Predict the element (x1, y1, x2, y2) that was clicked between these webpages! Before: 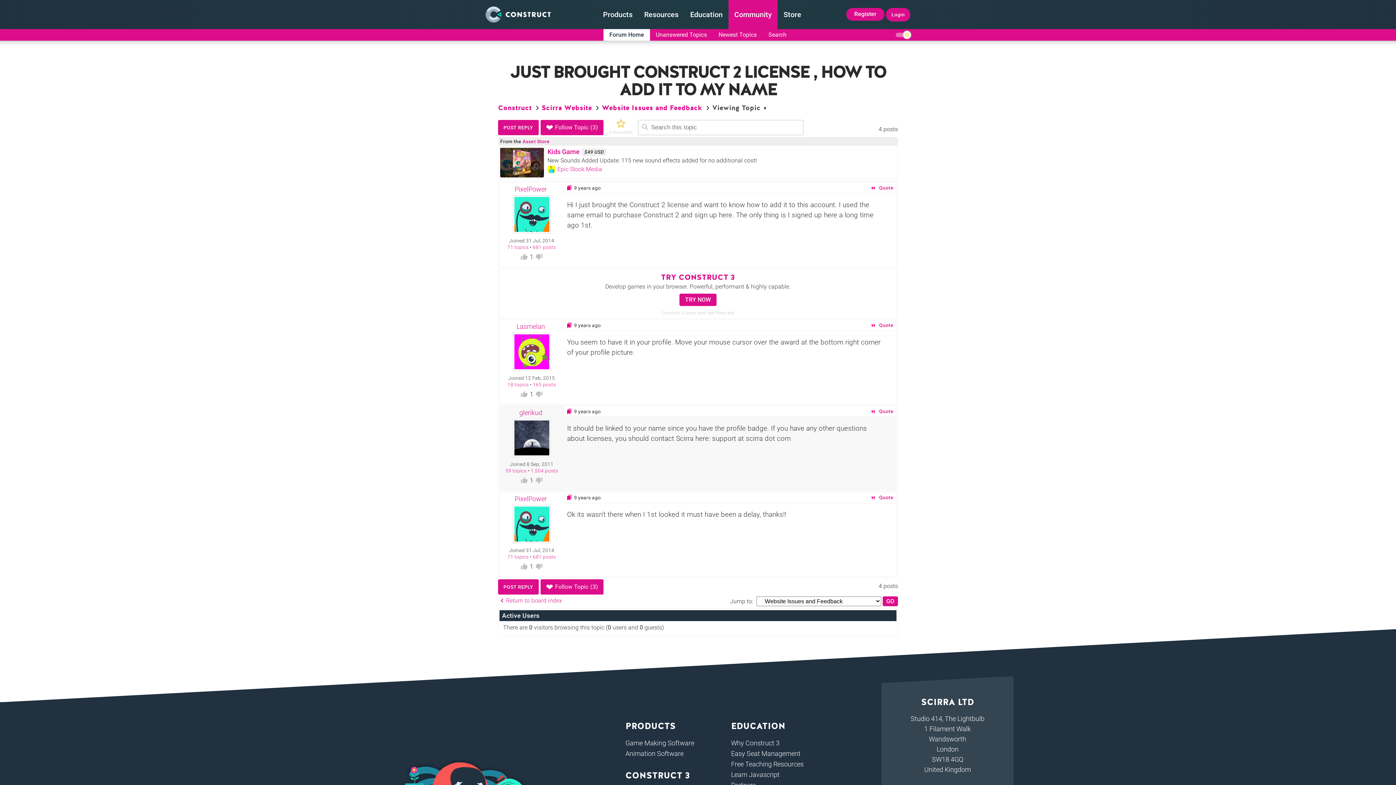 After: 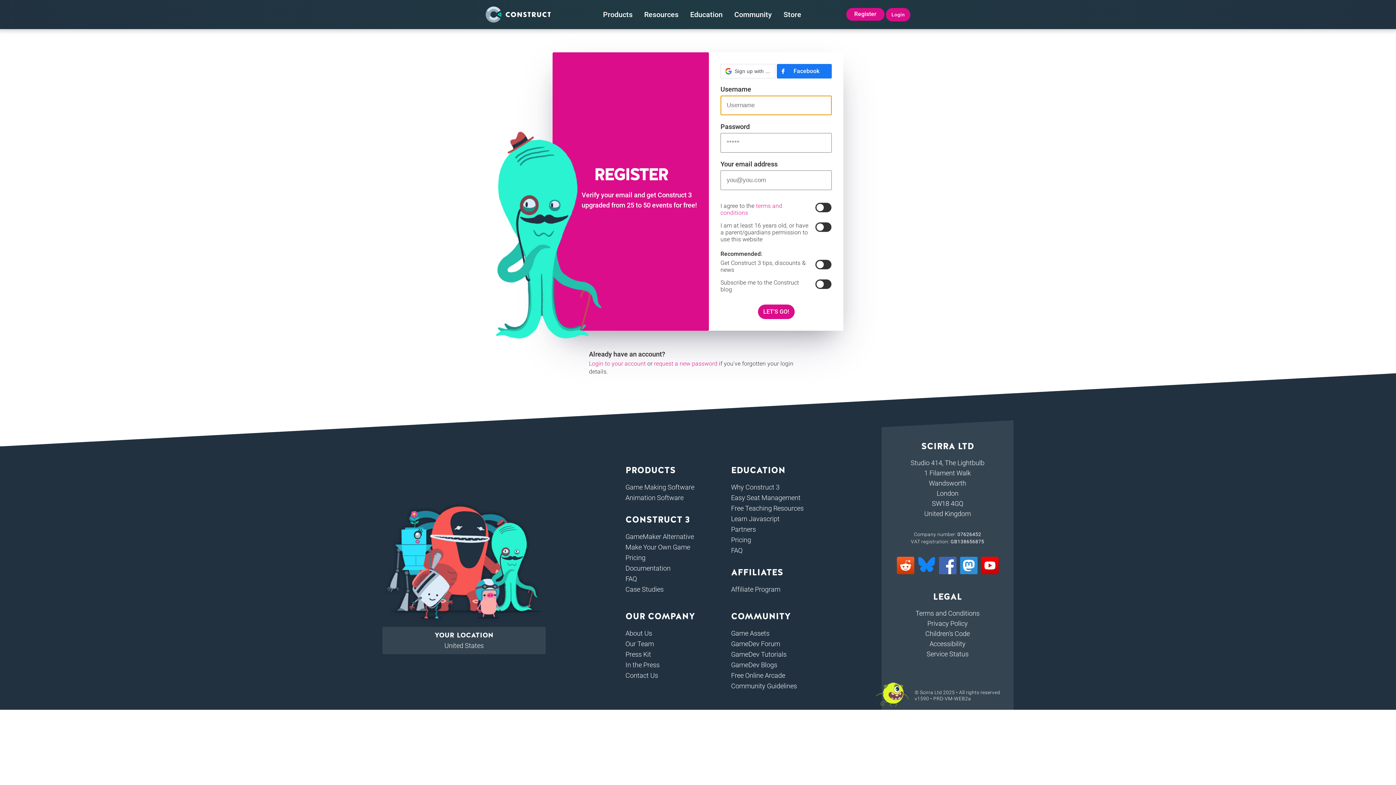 Action: bbox: (520, 563, 528, 570)